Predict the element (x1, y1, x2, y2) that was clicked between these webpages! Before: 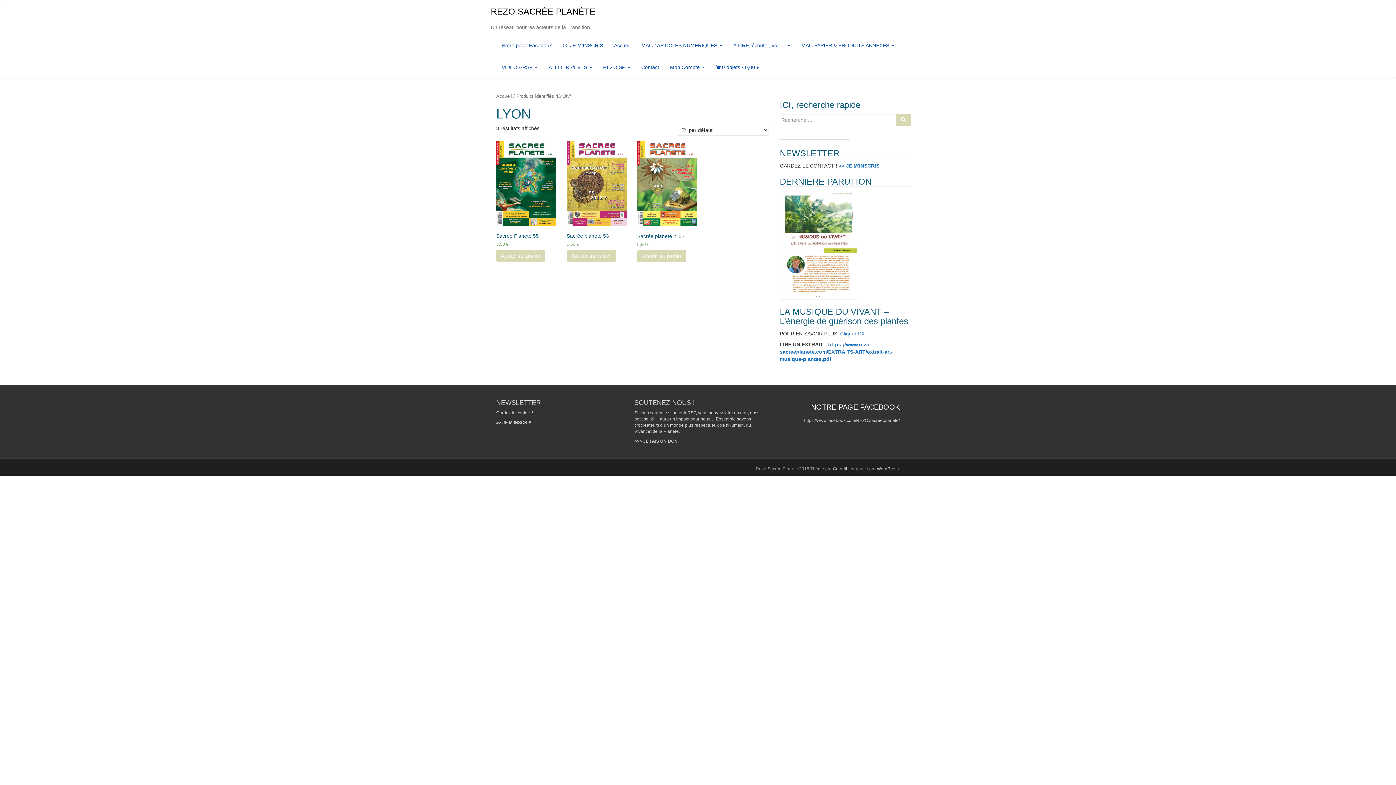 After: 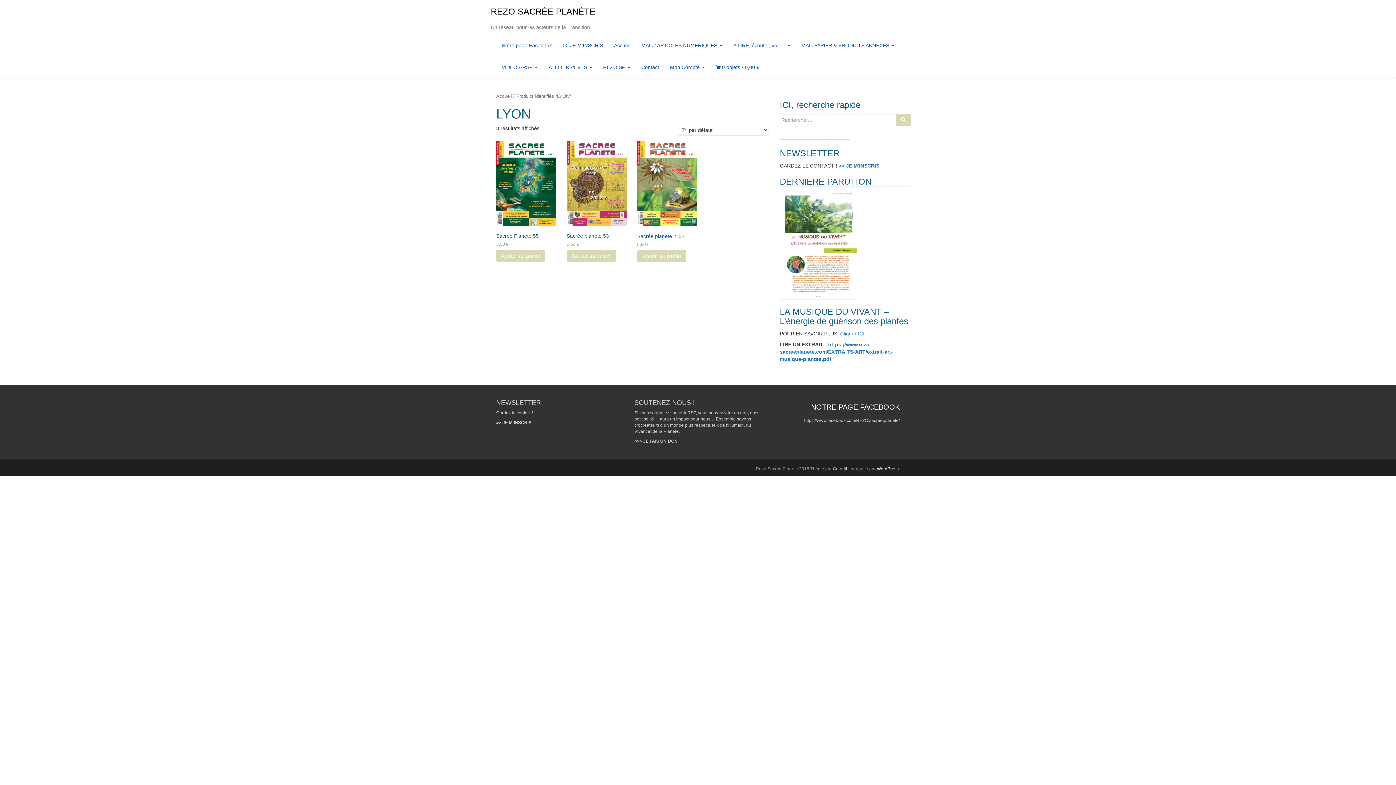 Action: bbox: (877, 466, 898, 471) label: WordPress